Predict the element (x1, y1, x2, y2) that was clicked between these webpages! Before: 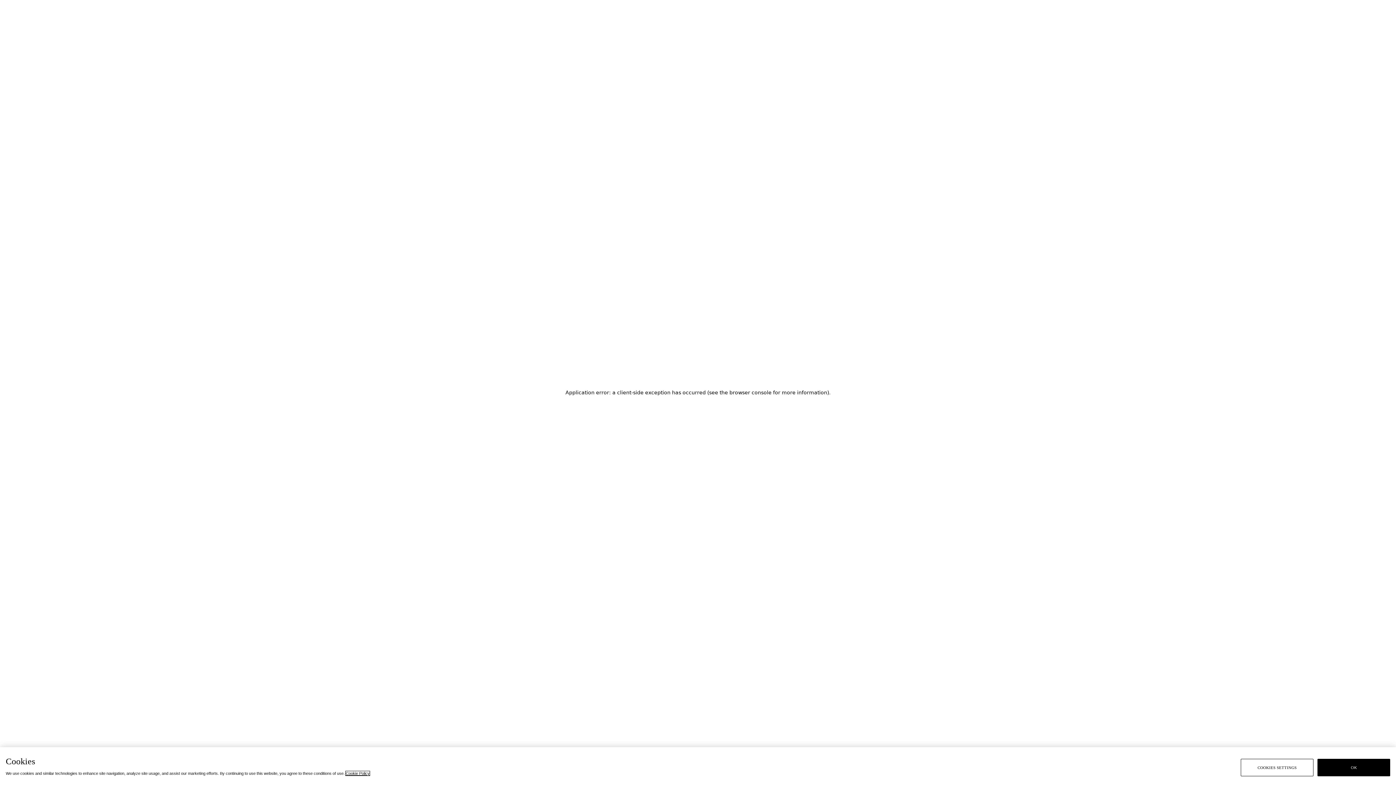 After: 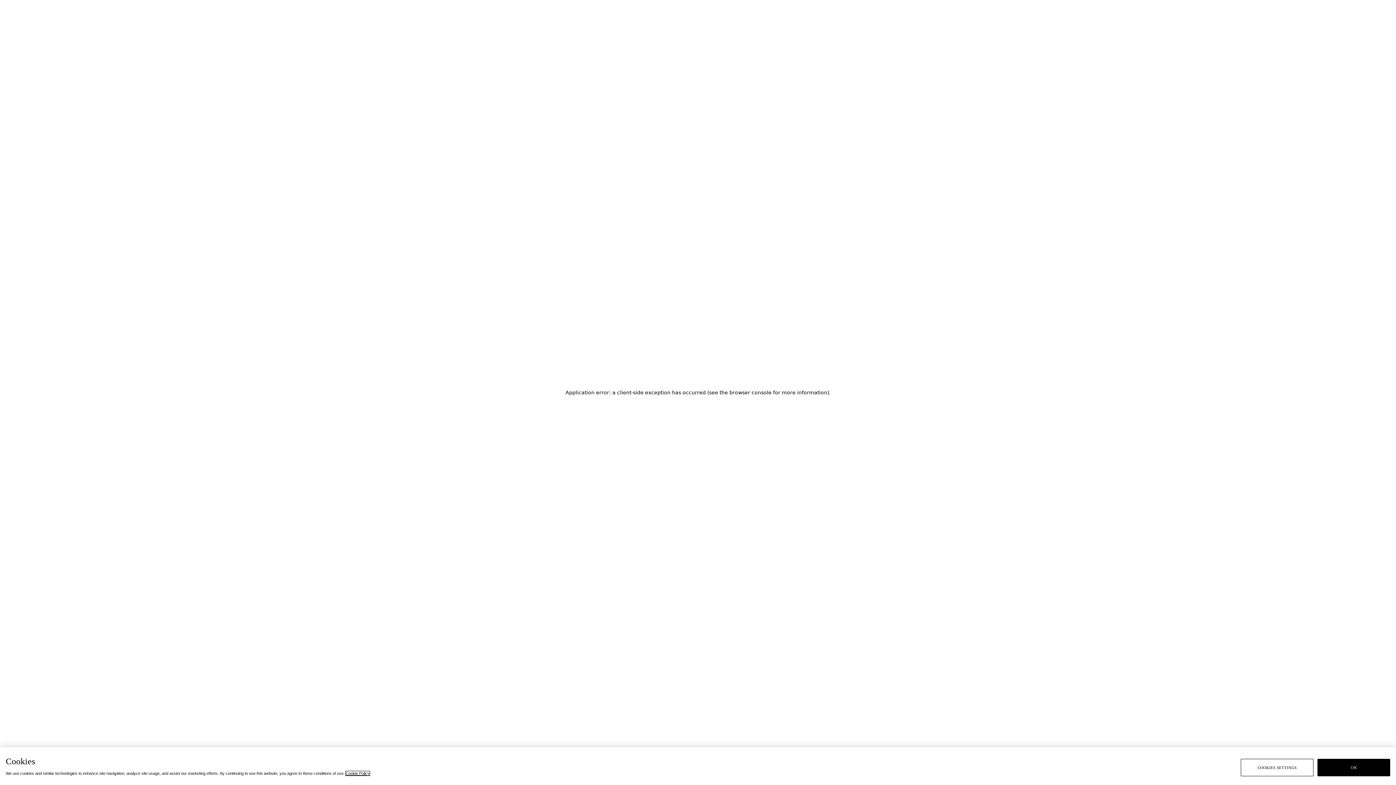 Action: label: Cookie Policy bbox: (345, 771, 369, 776)